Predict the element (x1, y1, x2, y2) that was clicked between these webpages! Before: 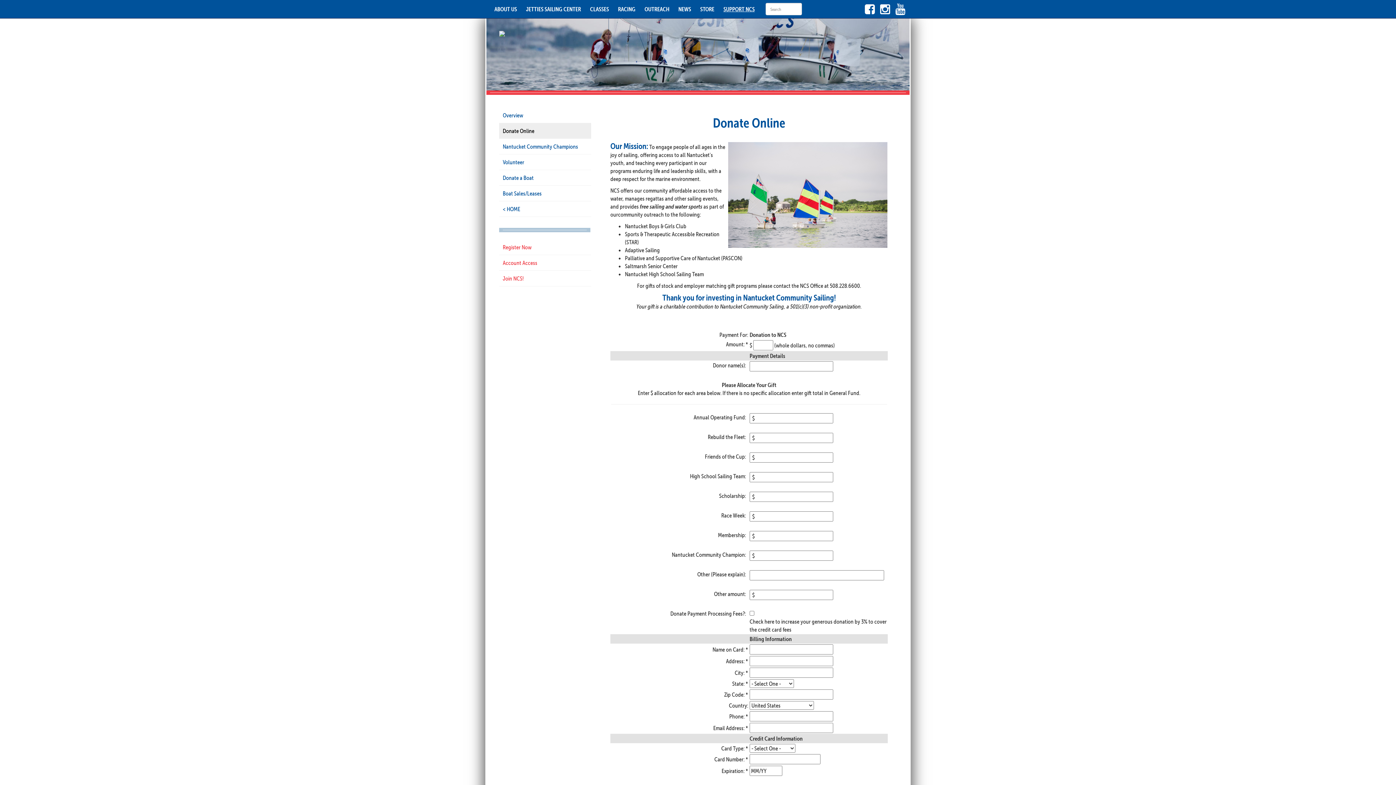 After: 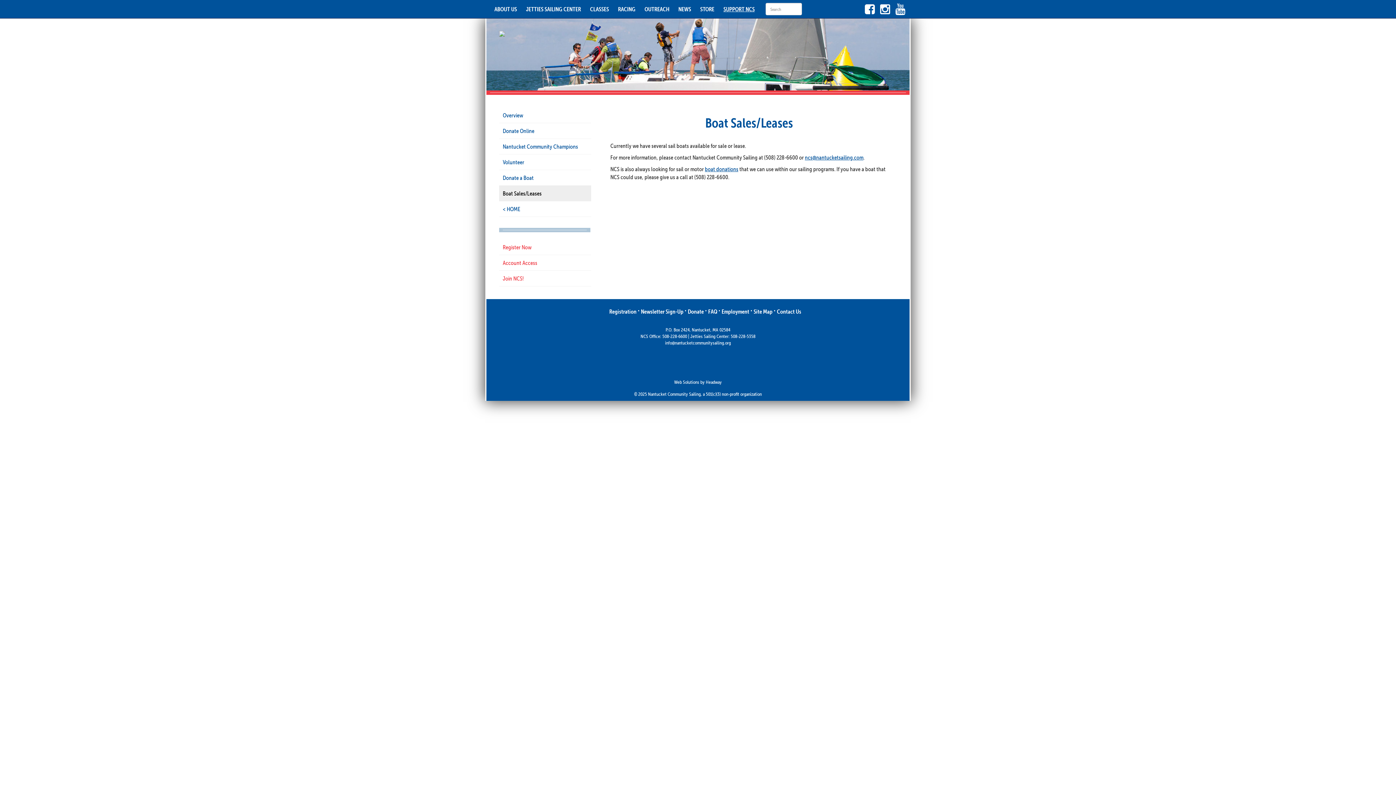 Action: bbox: (499, 185, 591, 201) label: Boat Sales/Leases